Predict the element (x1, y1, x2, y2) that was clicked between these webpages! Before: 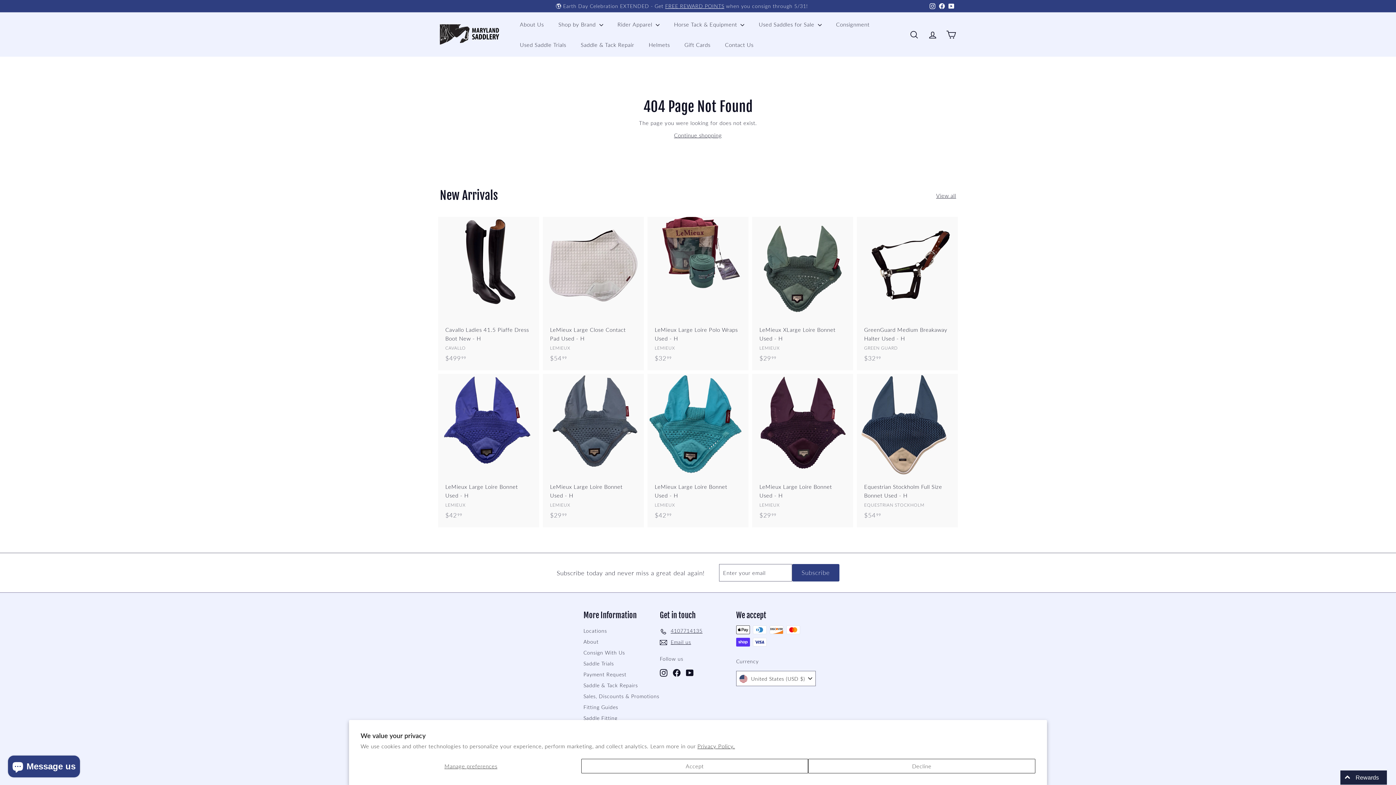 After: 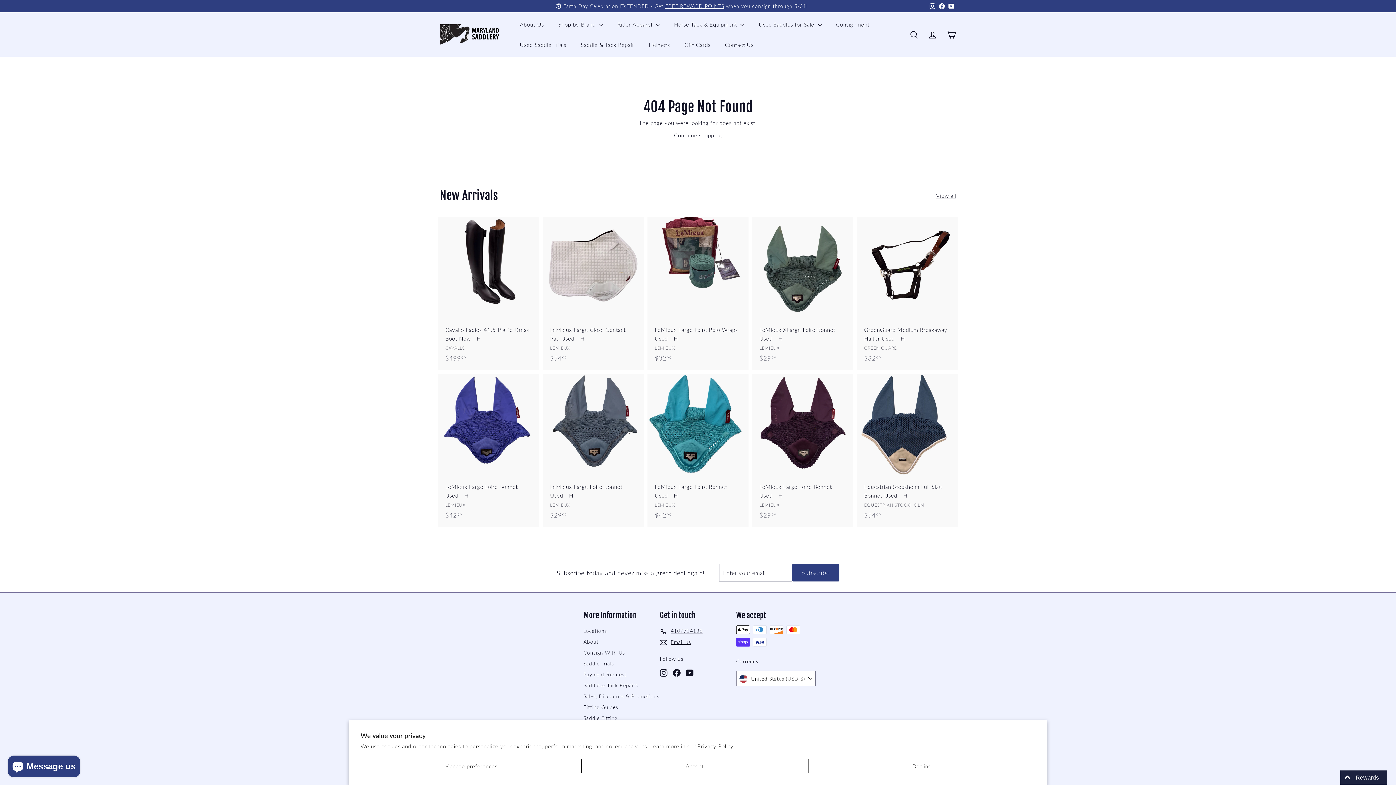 Action: label: YouTube bbox: (946, 0, 956, 11)